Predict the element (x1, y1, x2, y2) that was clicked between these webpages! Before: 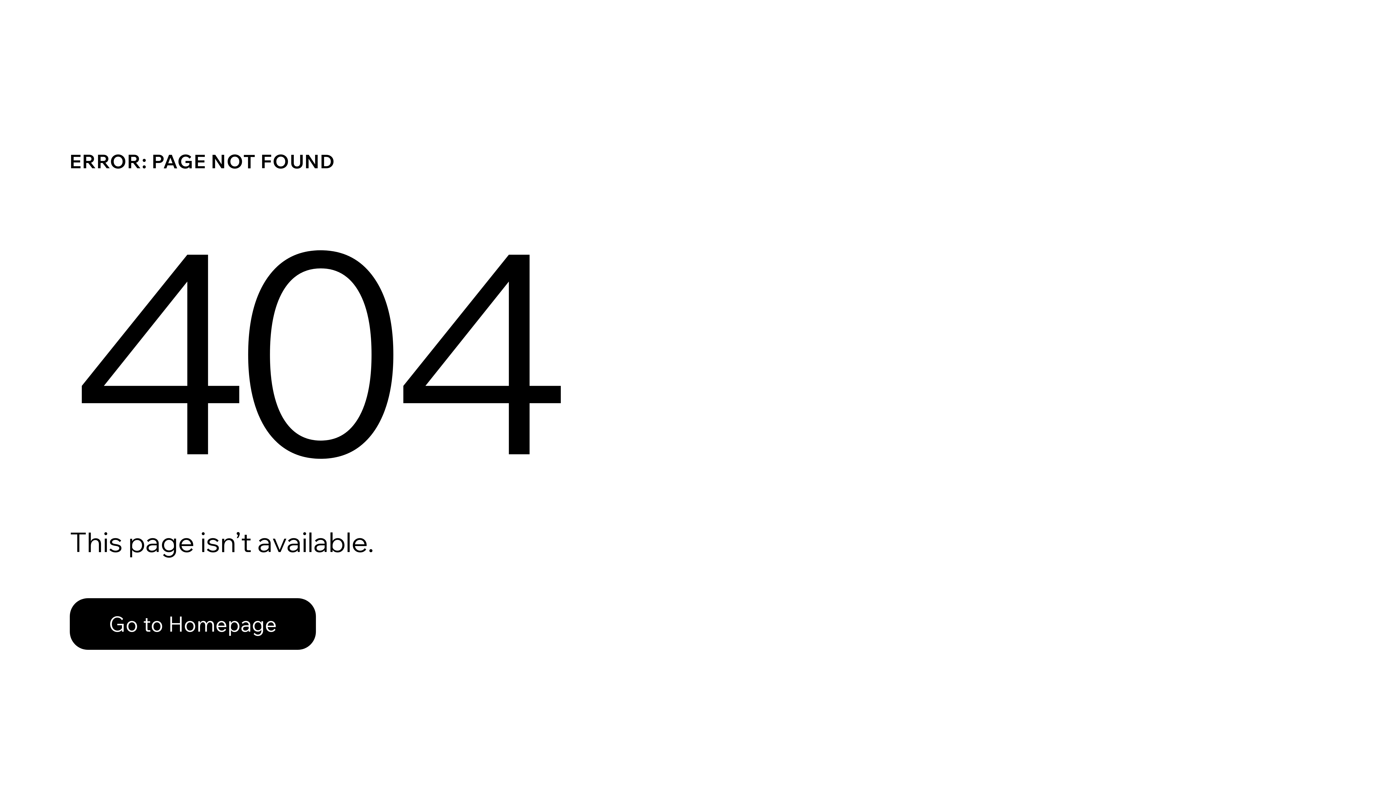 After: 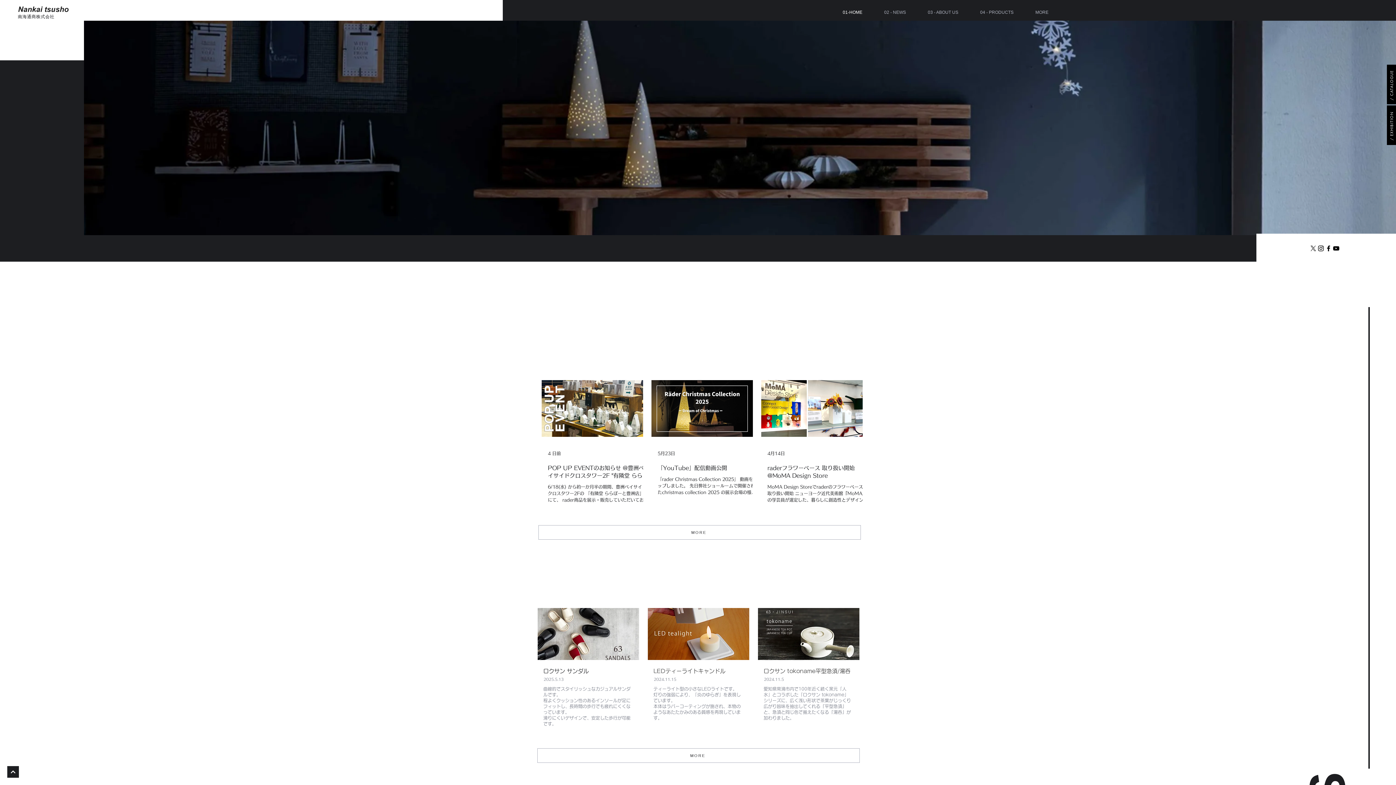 Action: bbox: (69, 598, 316, 650) label: Go to Homepage